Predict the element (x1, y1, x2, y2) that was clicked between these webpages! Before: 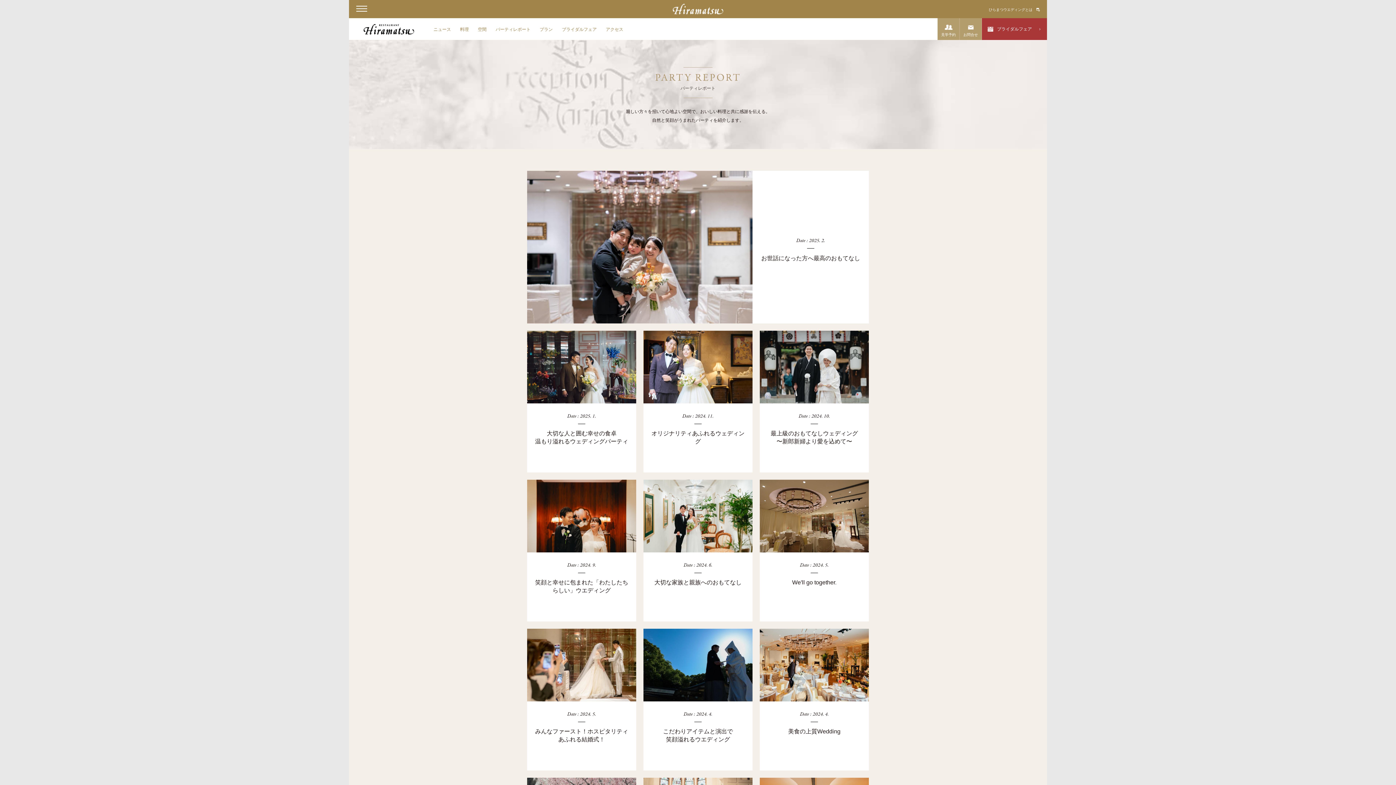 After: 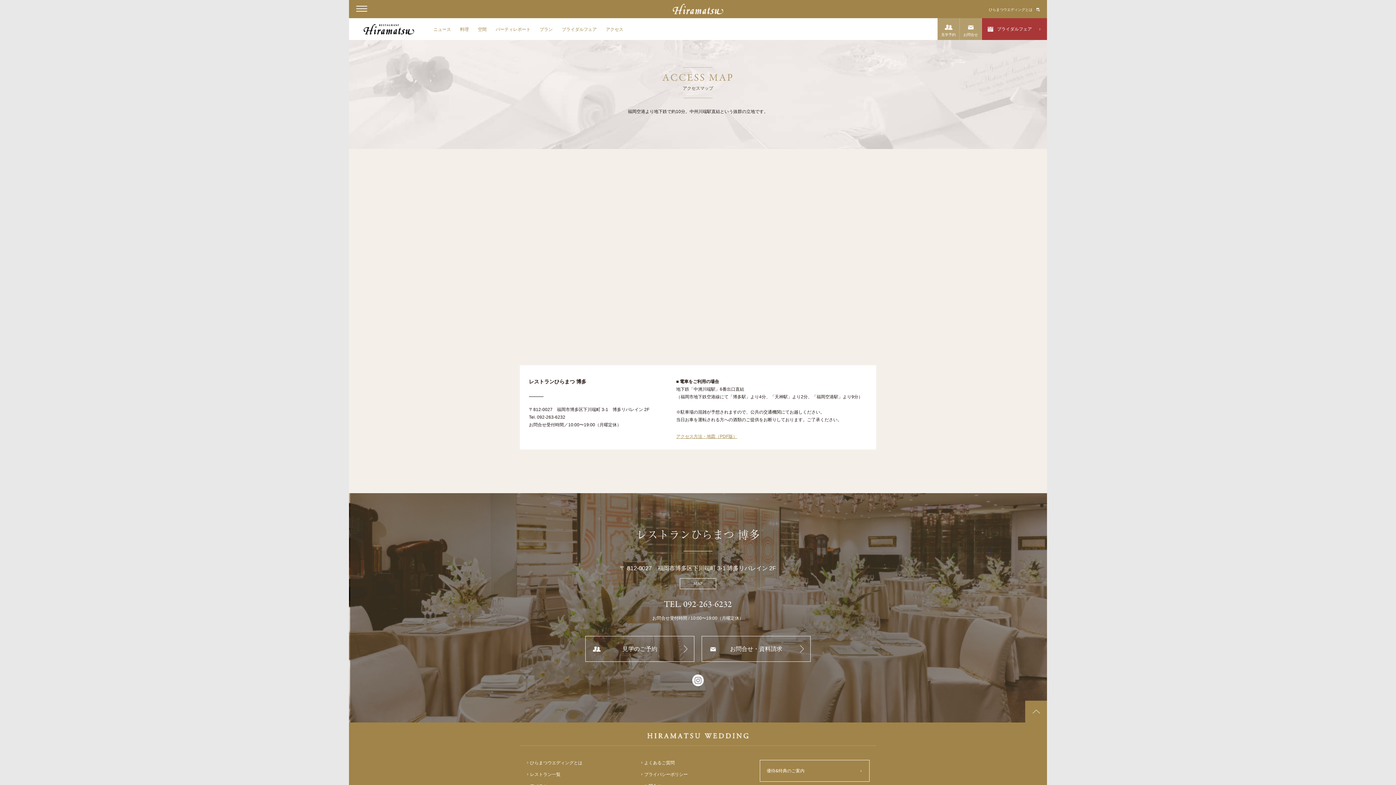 Action: bbox: (606, 26, 623, 32) label: アクセス